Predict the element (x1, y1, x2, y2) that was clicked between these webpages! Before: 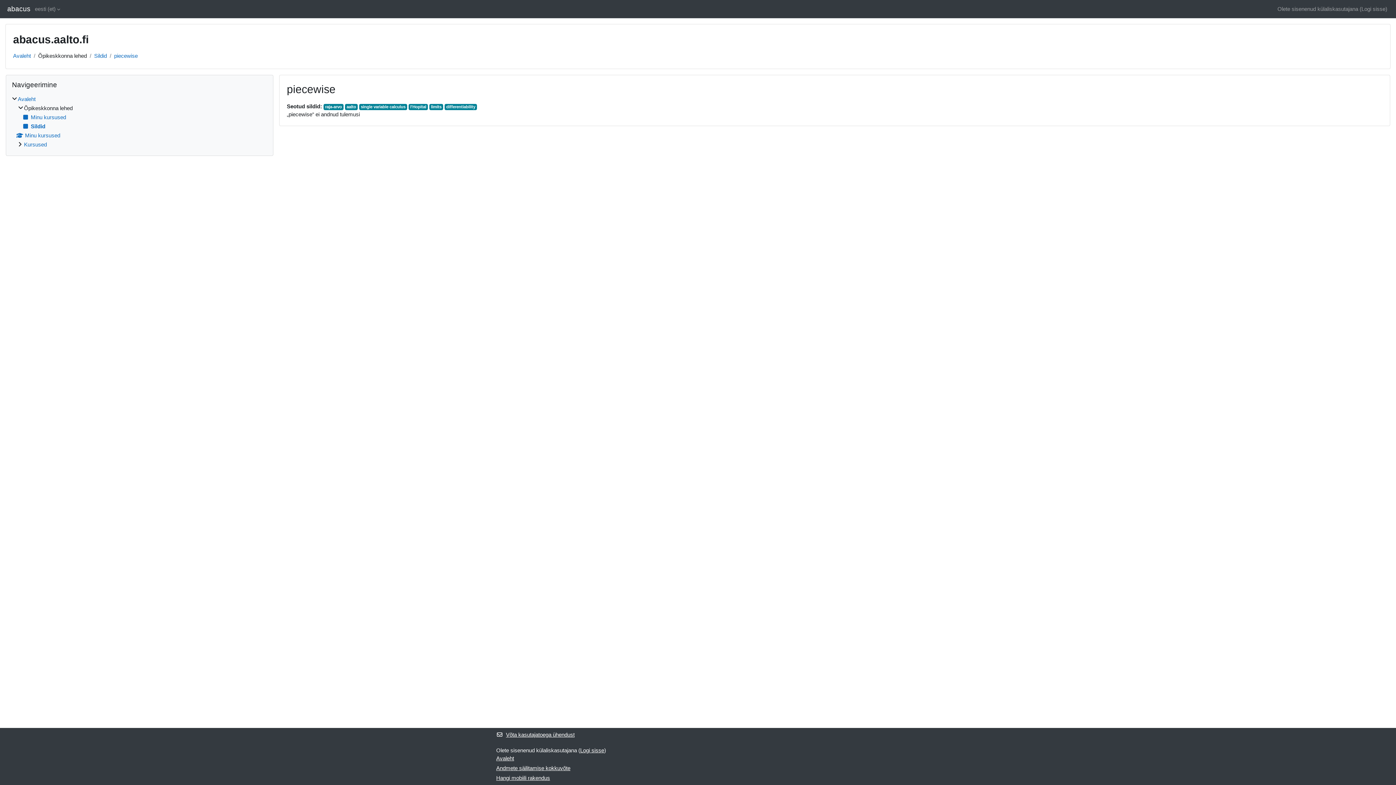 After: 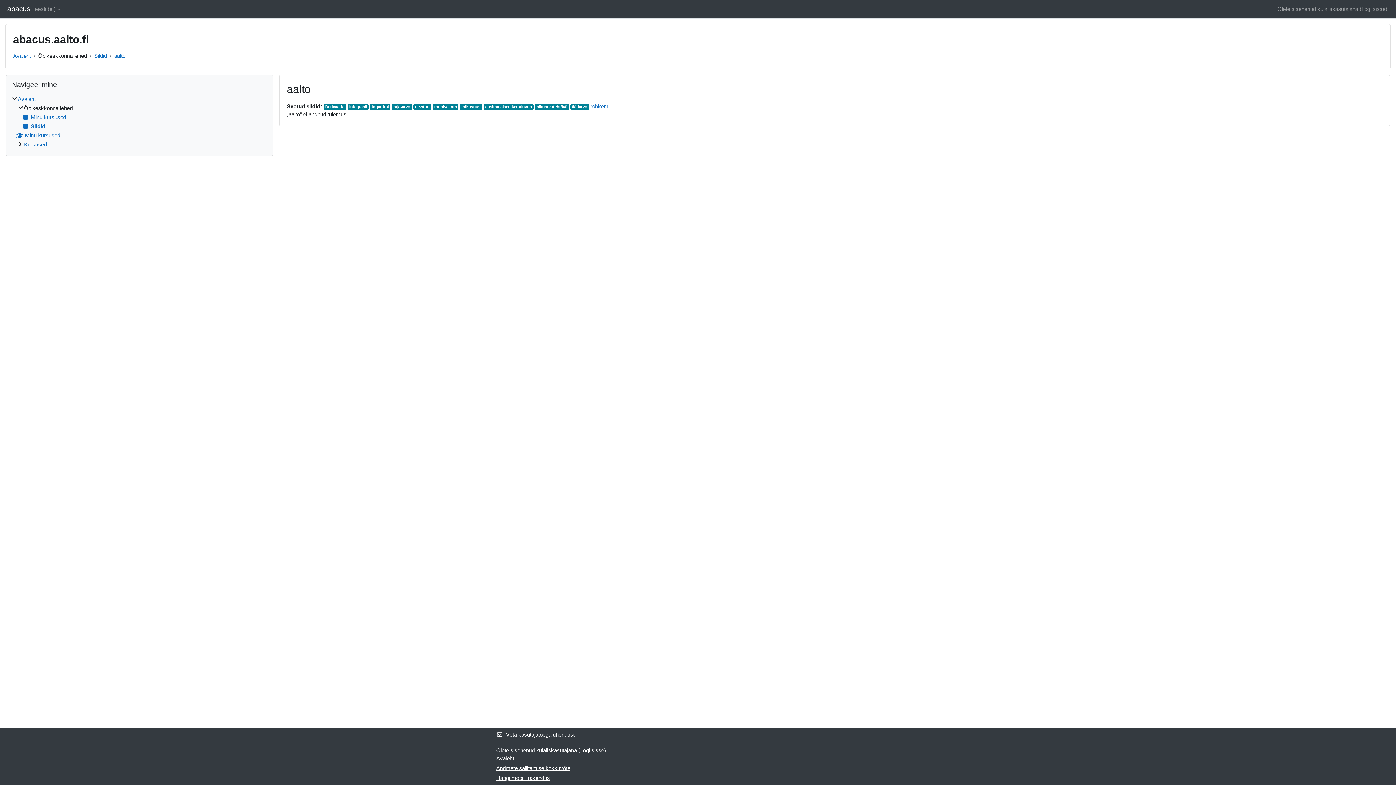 Action: bbox: (345, 104, 357, 110) label: aalto